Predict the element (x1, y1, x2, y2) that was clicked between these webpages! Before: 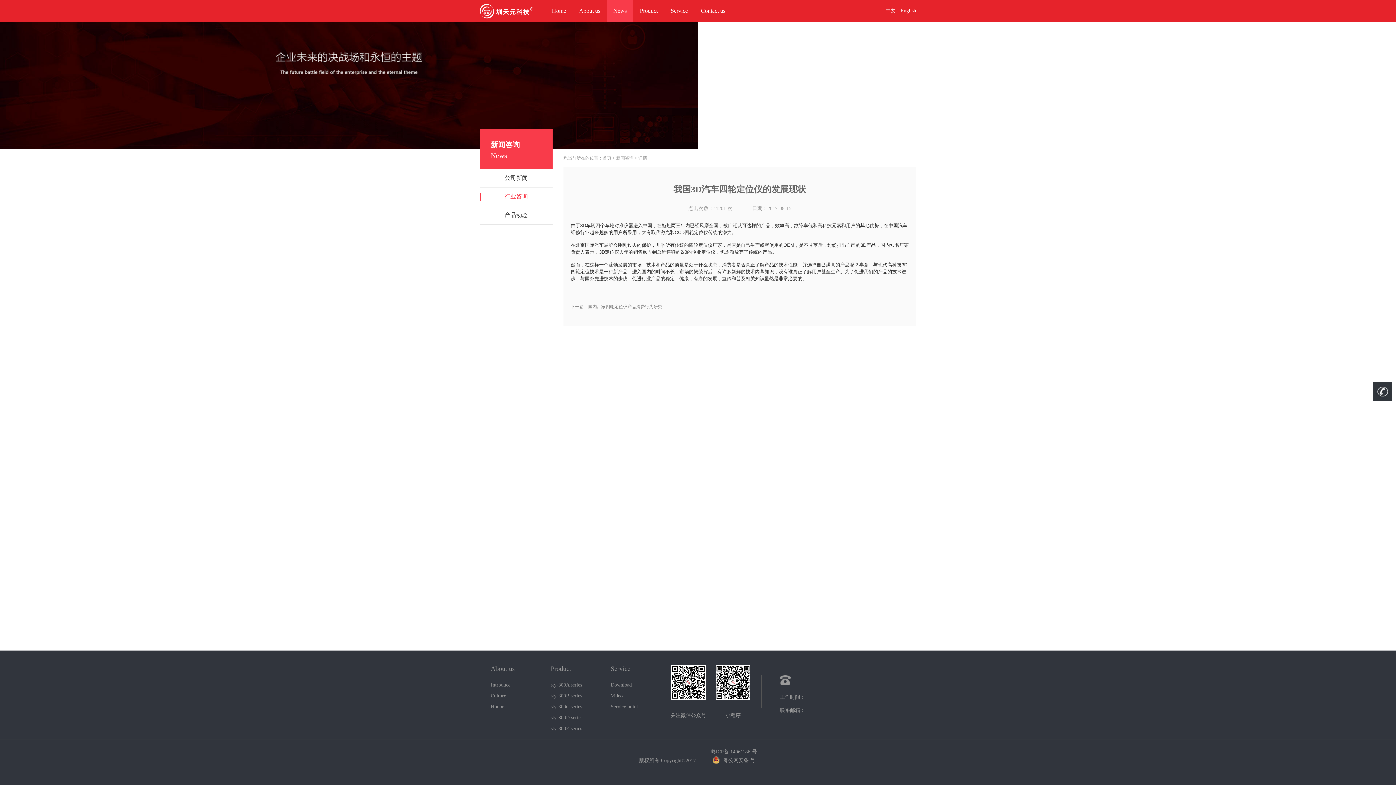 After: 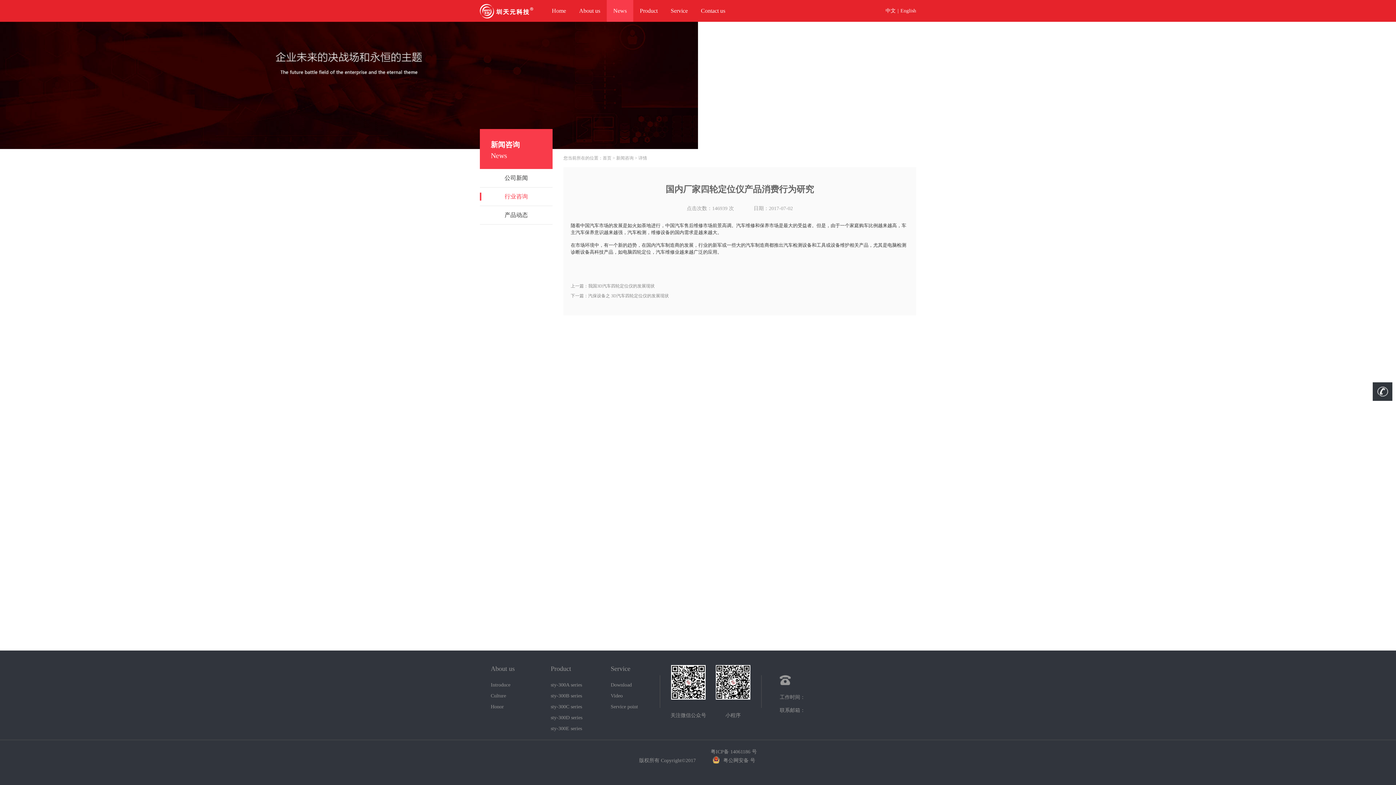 Action: bbox: (570, 304, 662, 310) label: 下一篇：国内厂家四轮定位仪产品消费行为研究